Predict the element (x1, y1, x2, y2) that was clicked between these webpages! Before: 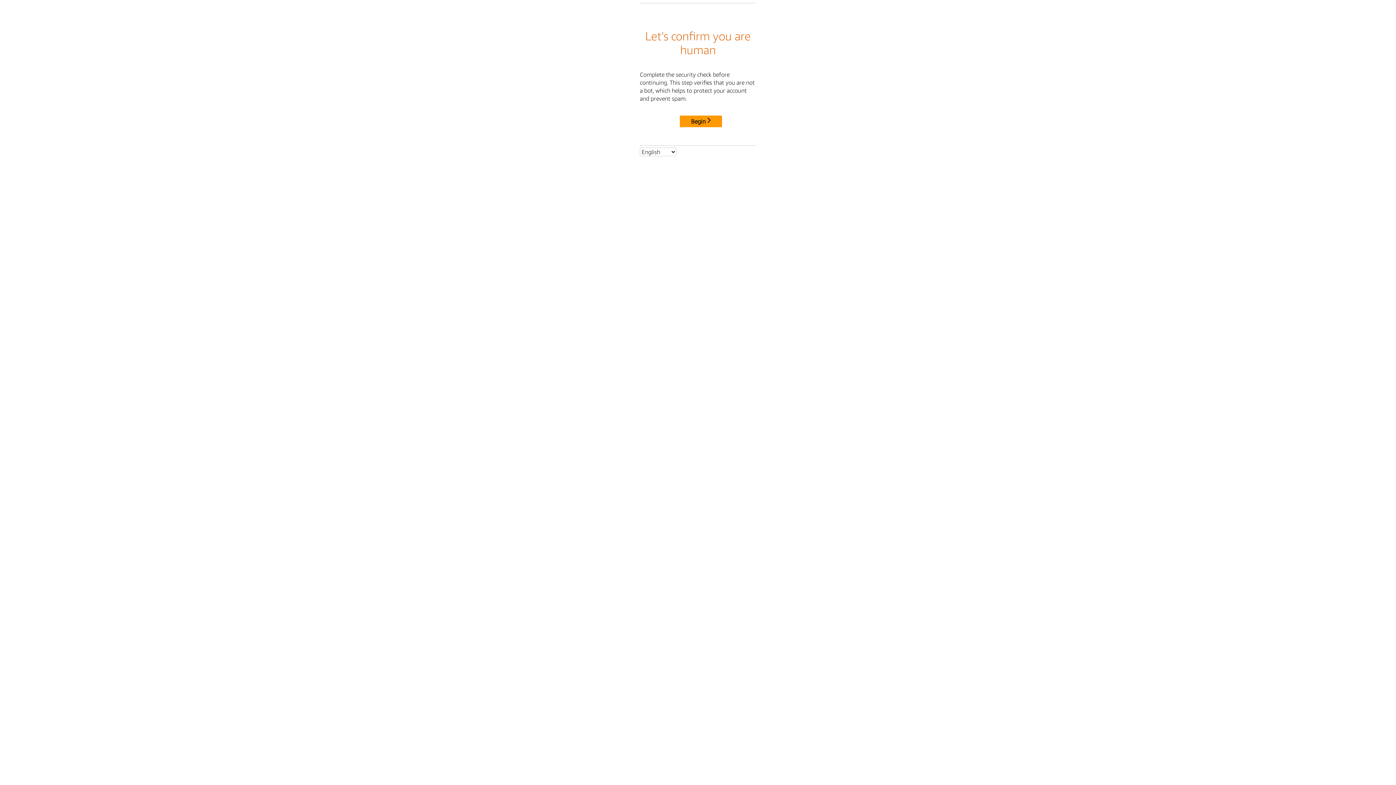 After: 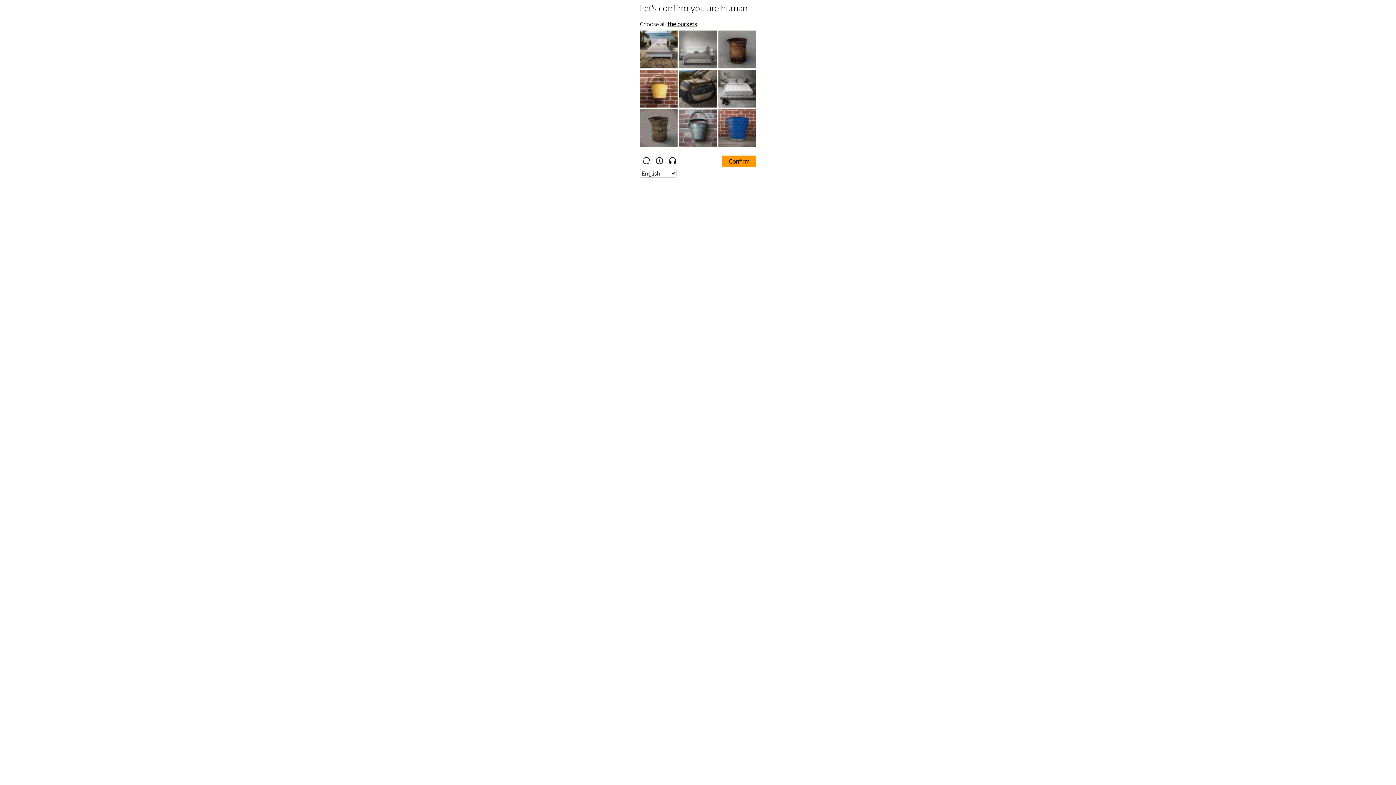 Action: label: Begin bbox: (680, 115, 722, 127)